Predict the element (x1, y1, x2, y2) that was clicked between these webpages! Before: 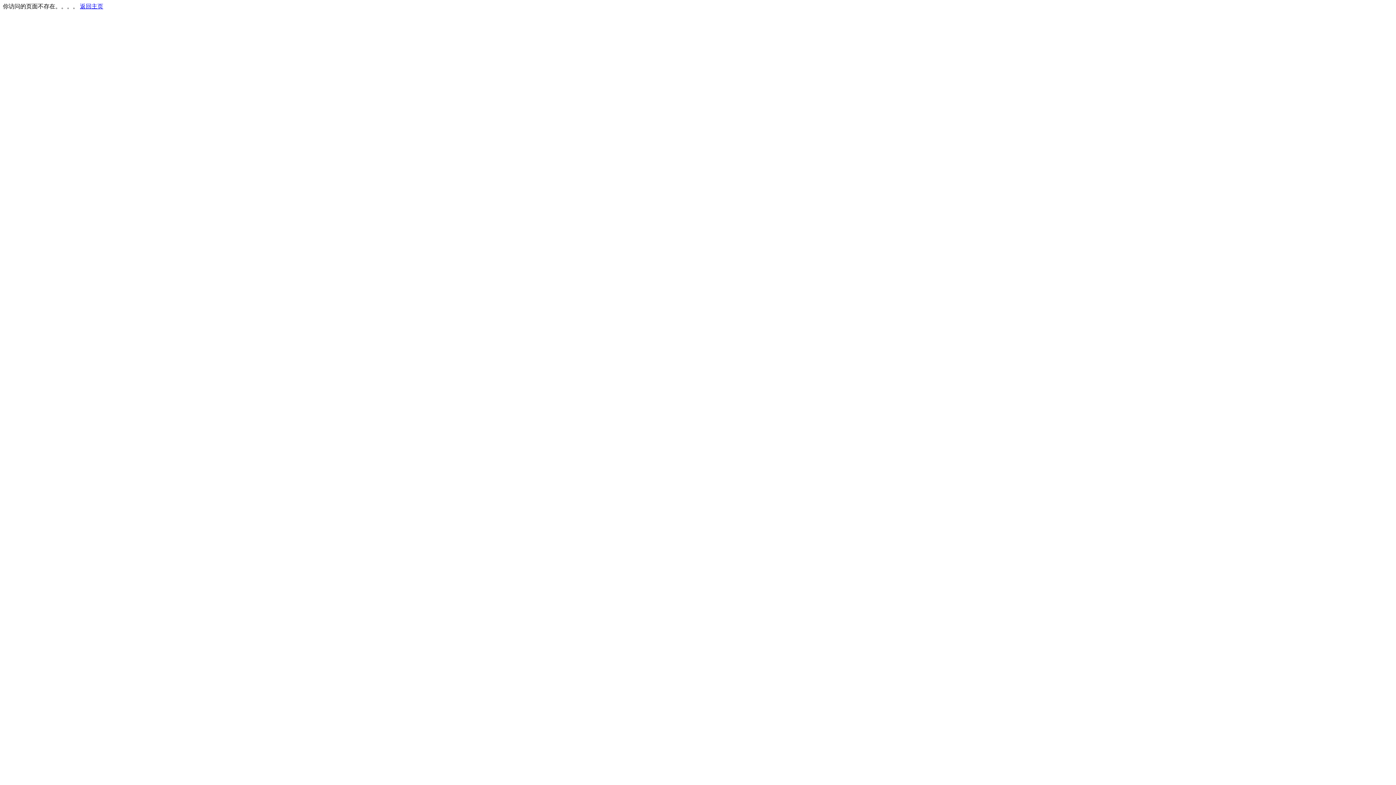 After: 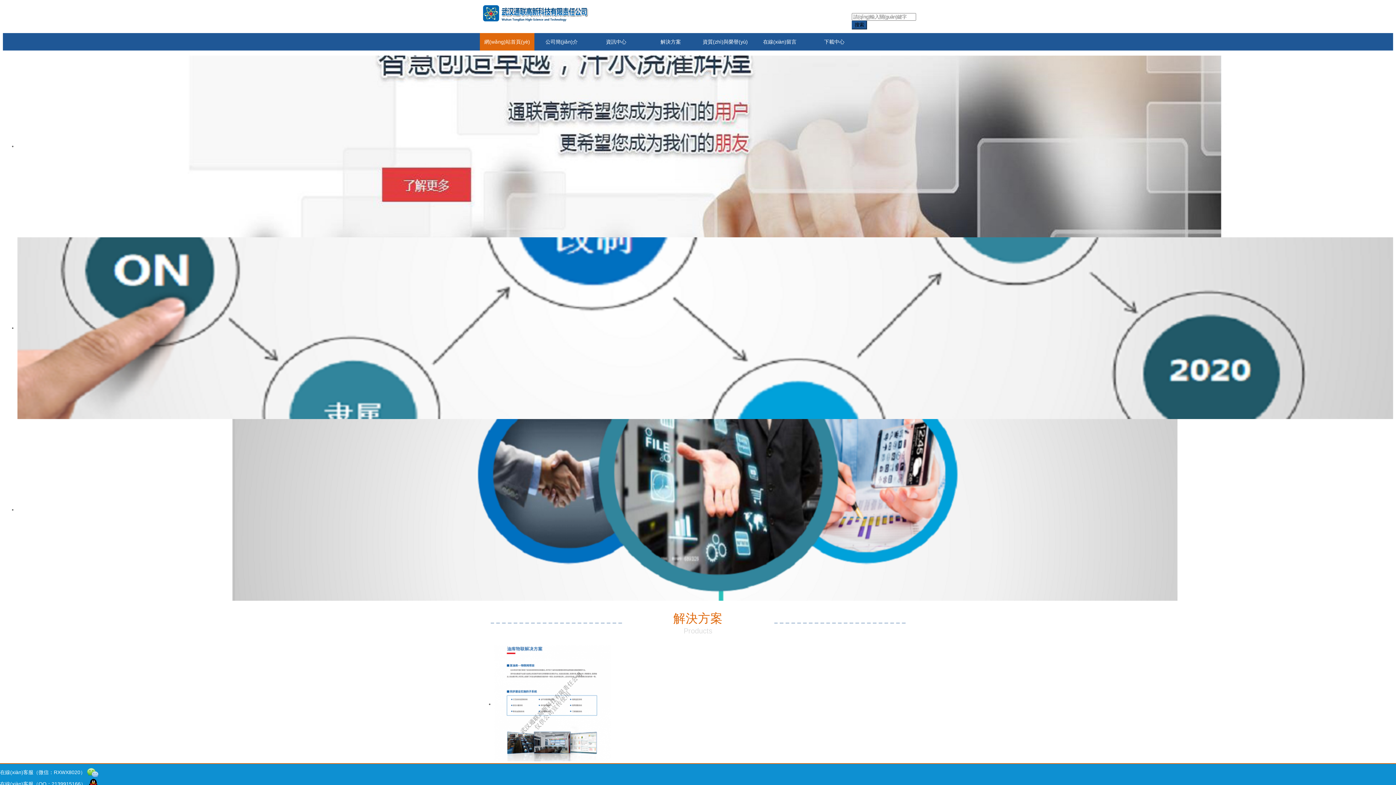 Action: bbox: (80, 3, 103, 9) label: 返回主页